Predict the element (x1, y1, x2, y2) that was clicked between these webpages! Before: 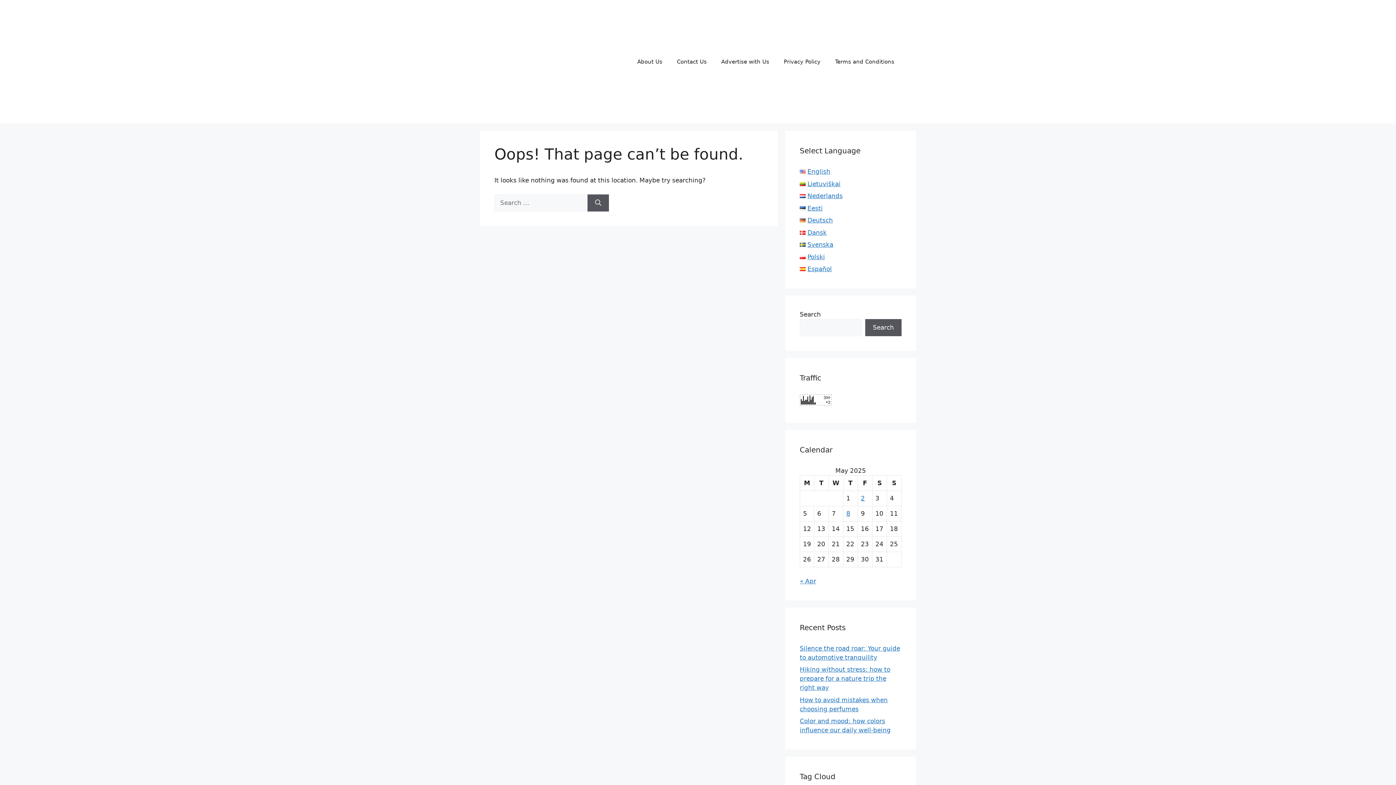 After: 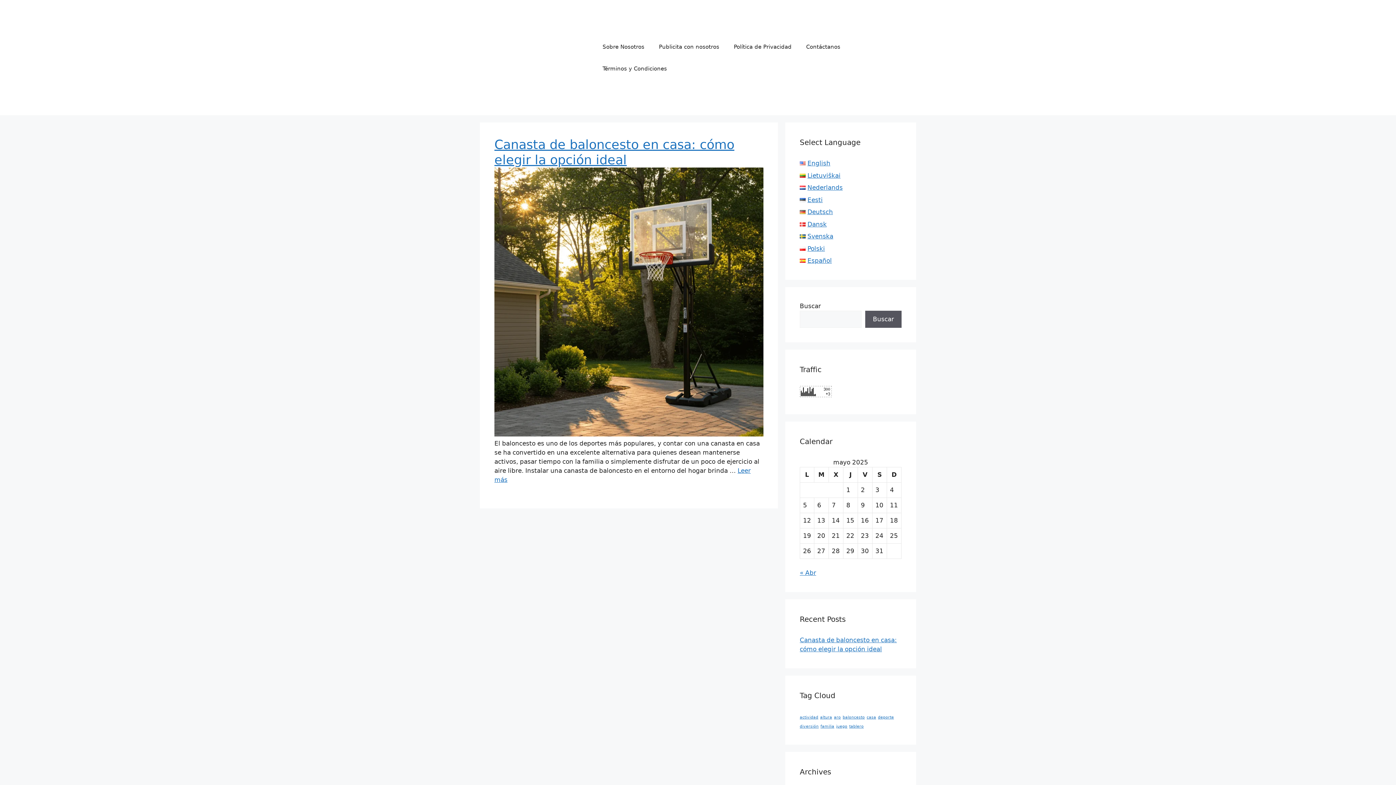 Action: label: Español bbox: (800, 265, 832, 272)